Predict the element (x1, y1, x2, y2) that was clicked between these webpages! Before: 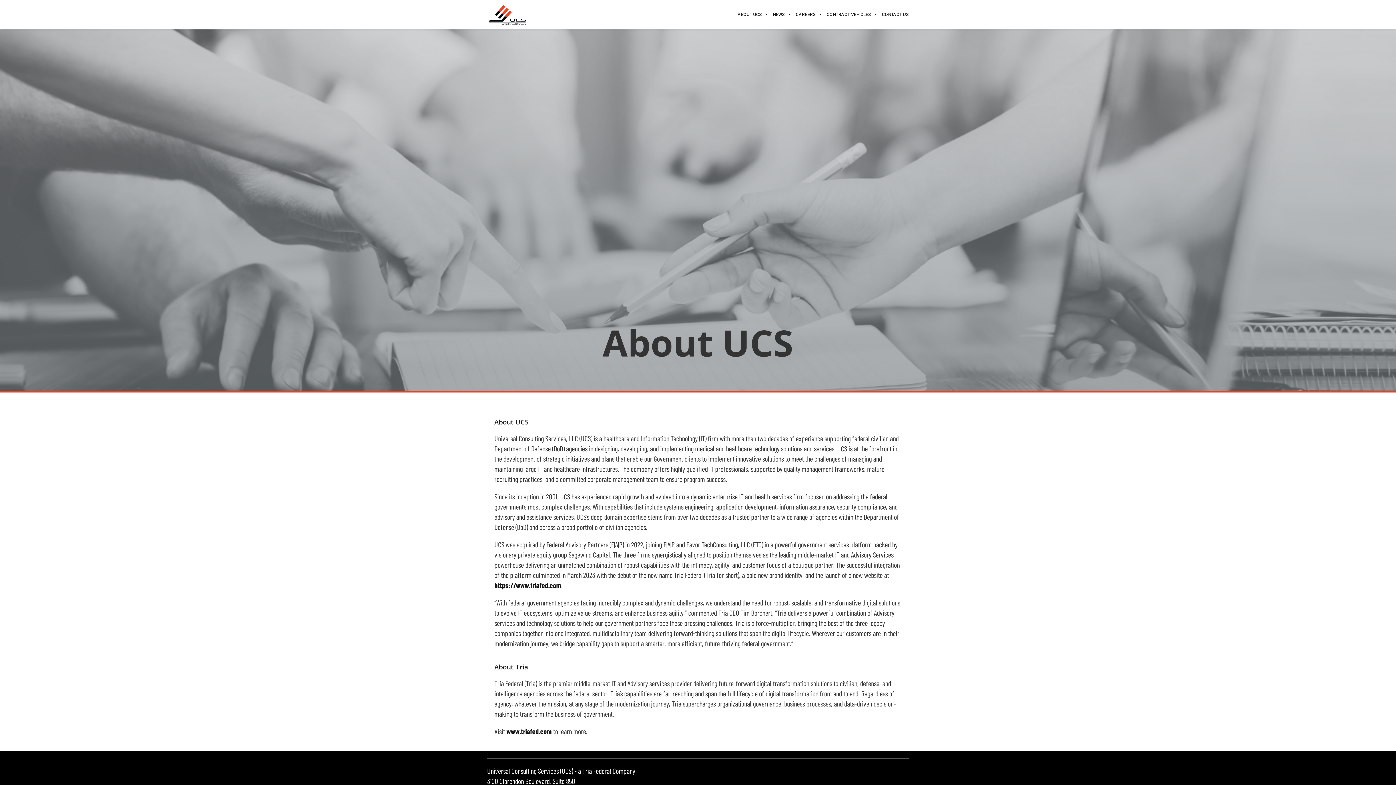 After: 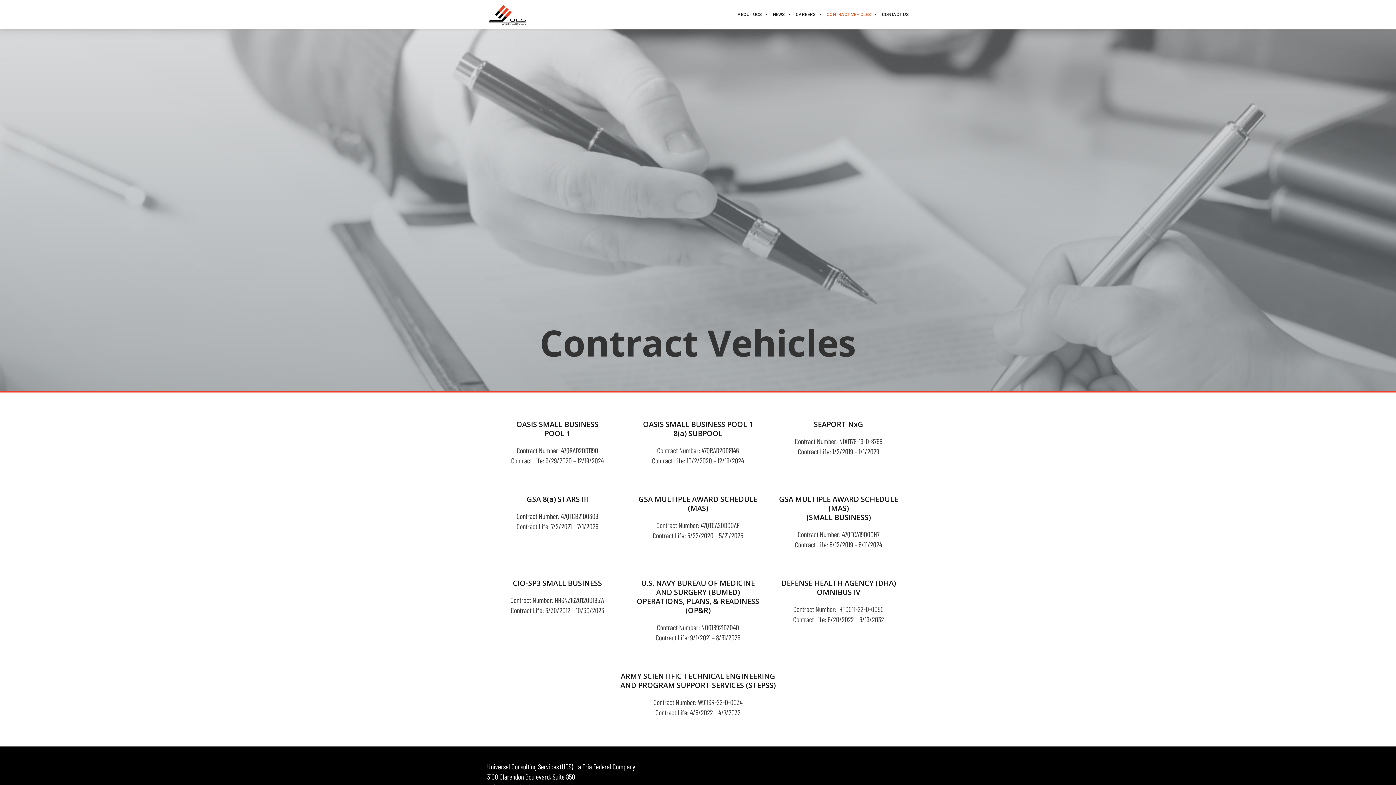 Action: label: CONTRACT VEHICLES bbox: (821, 0, 876, 29)